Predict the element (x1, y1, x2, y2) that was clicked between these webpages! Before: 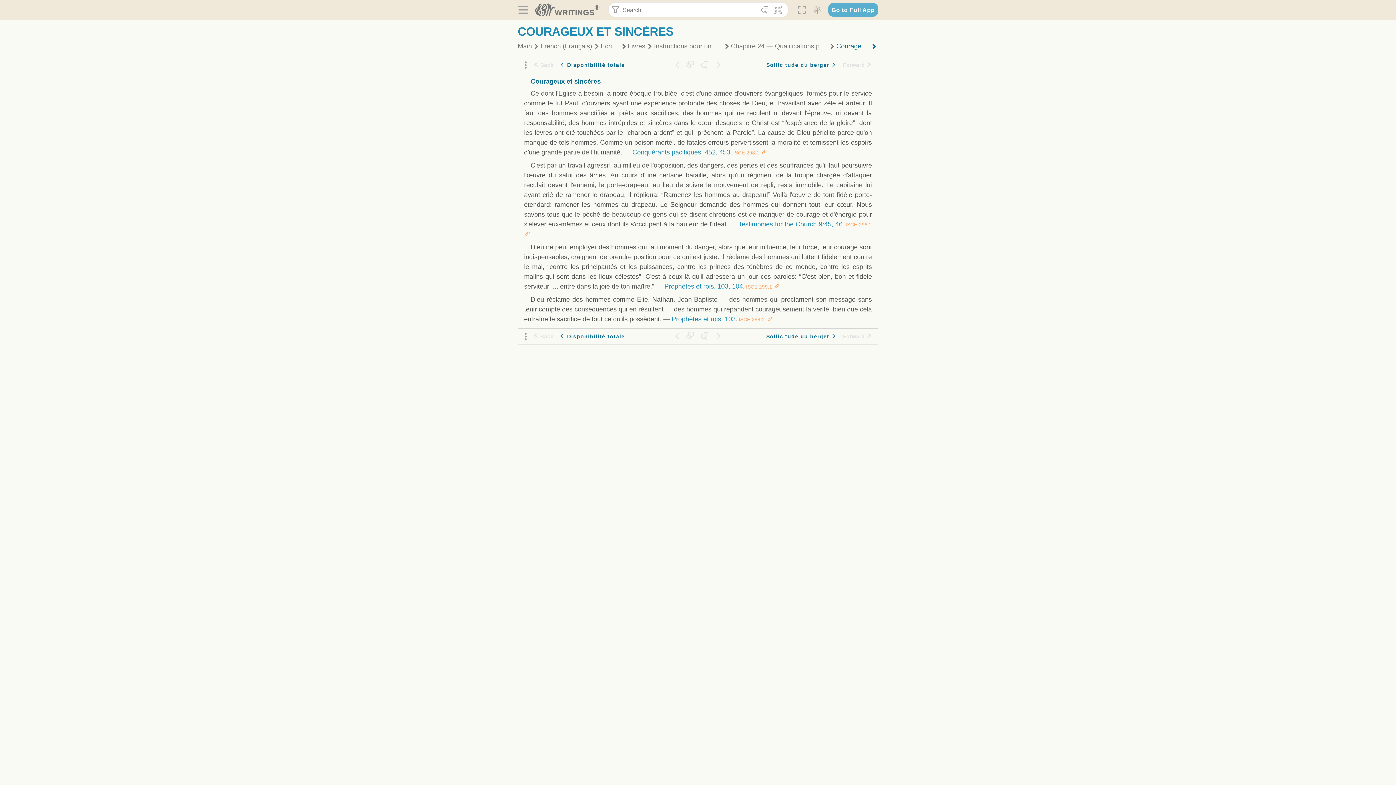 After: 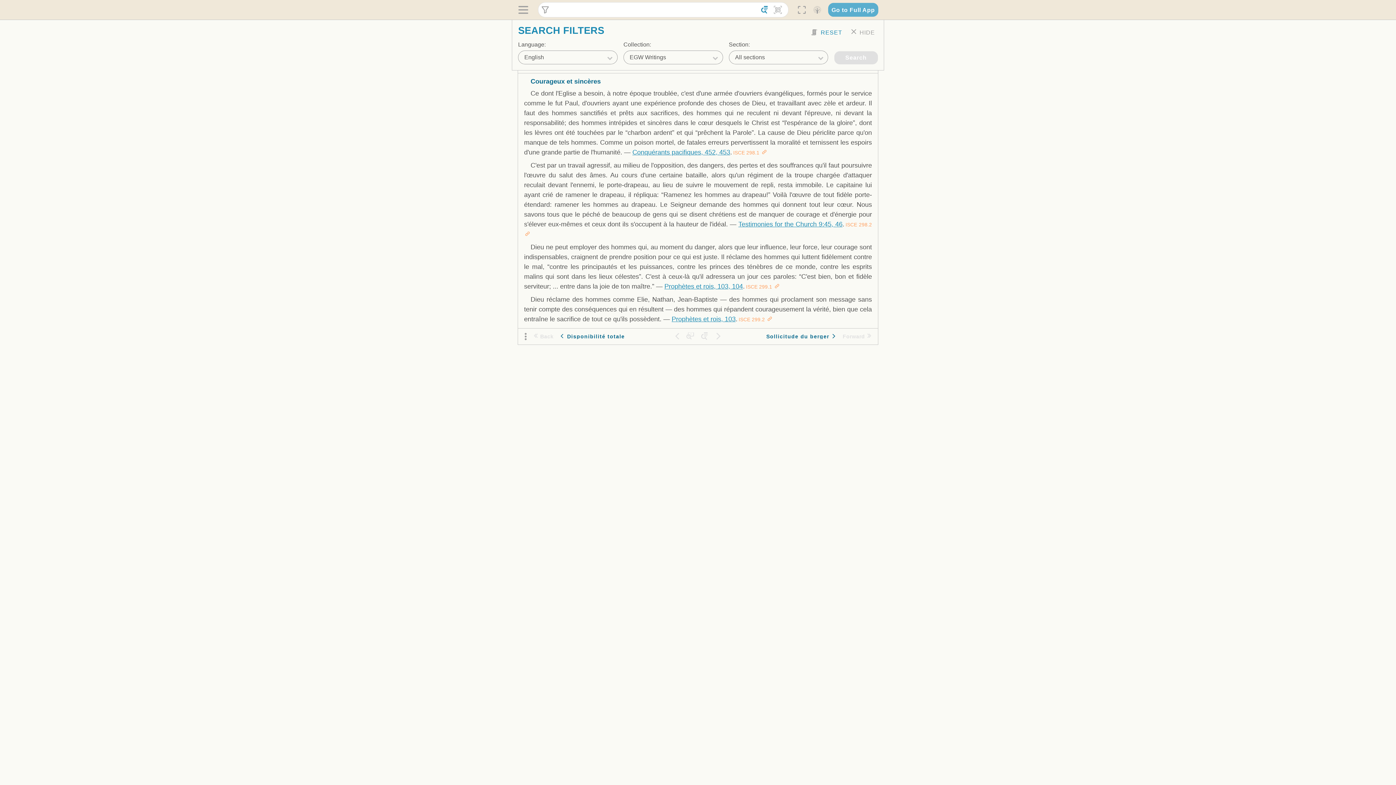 Action: bbox: (758, 3, 771, 16) label: 